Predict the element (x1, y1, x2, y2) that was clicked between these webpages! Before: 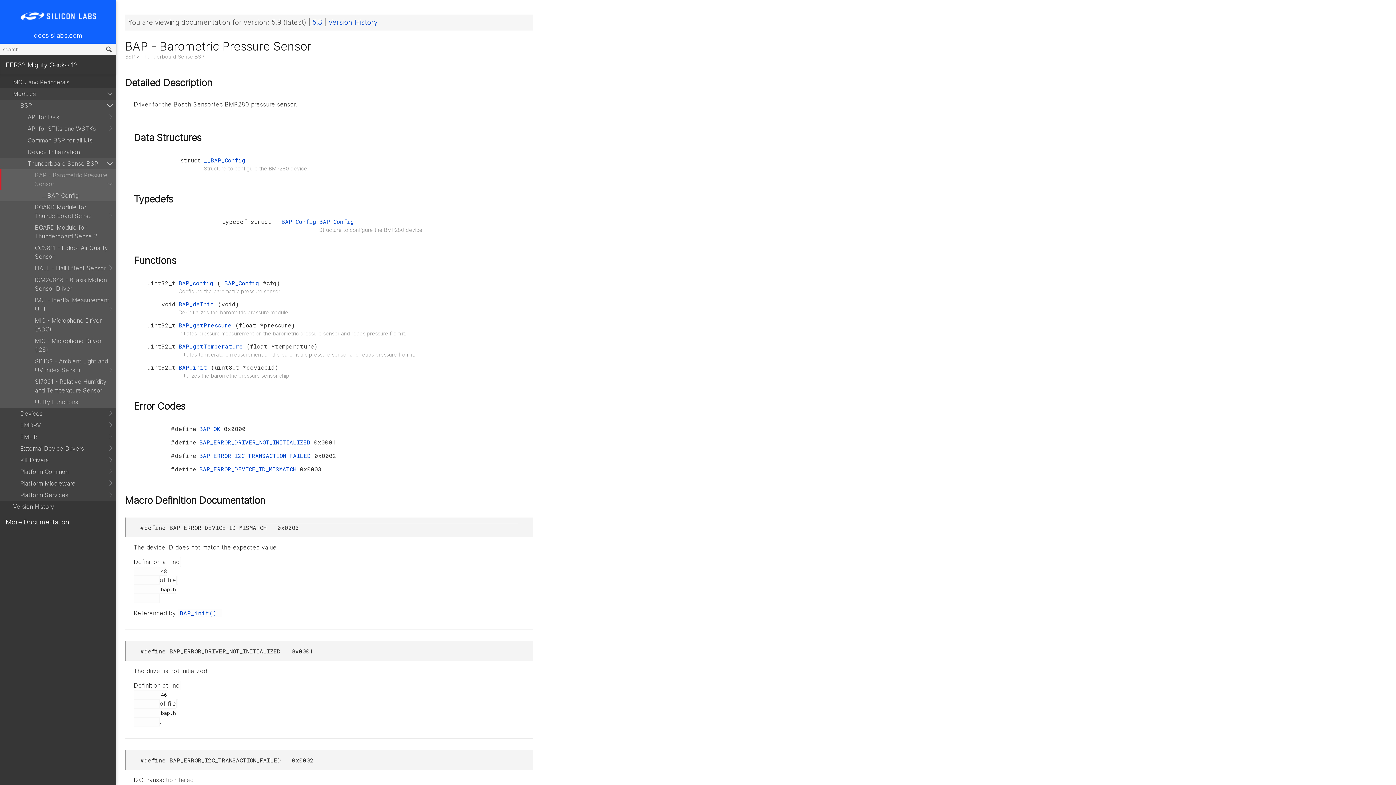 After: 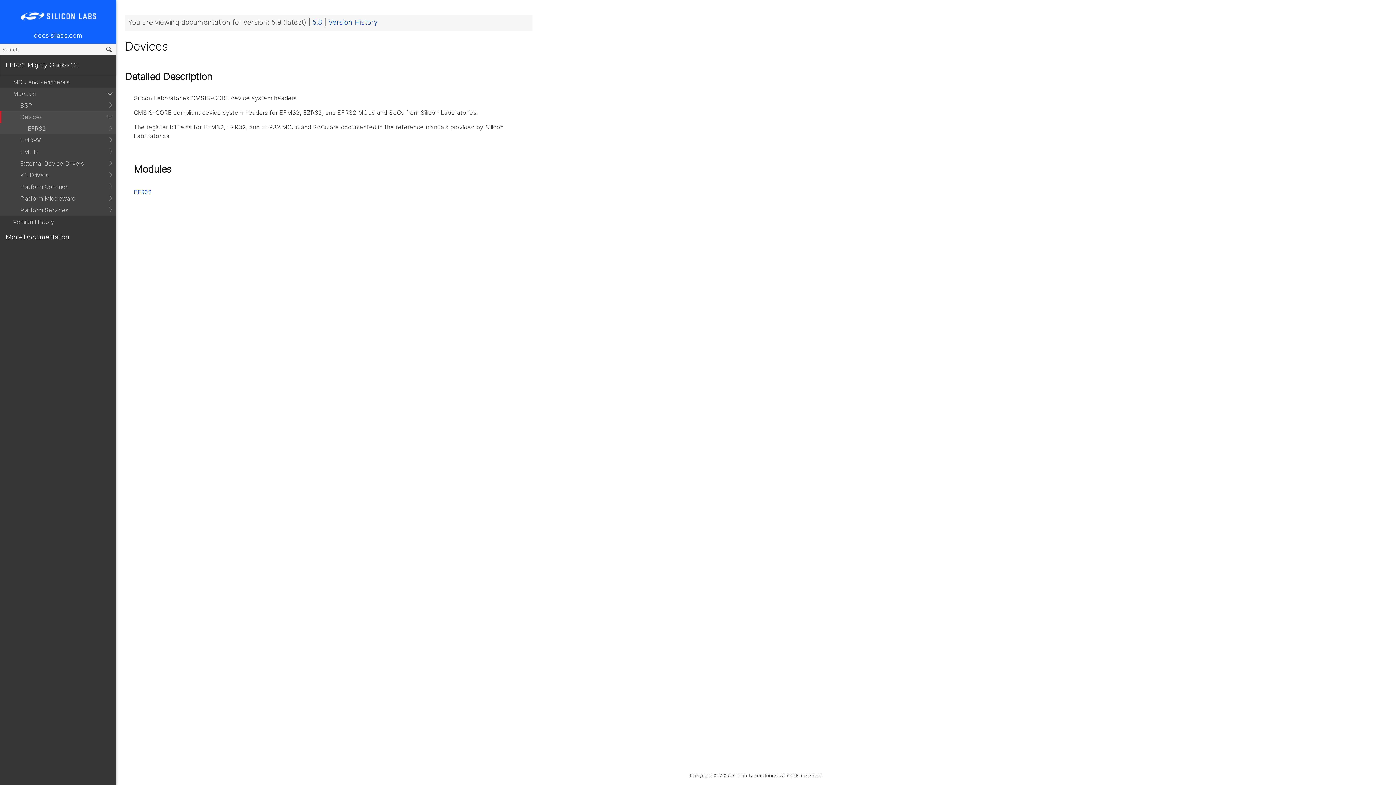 Action: bbox: (0, 408, 116, 419) label: Devices